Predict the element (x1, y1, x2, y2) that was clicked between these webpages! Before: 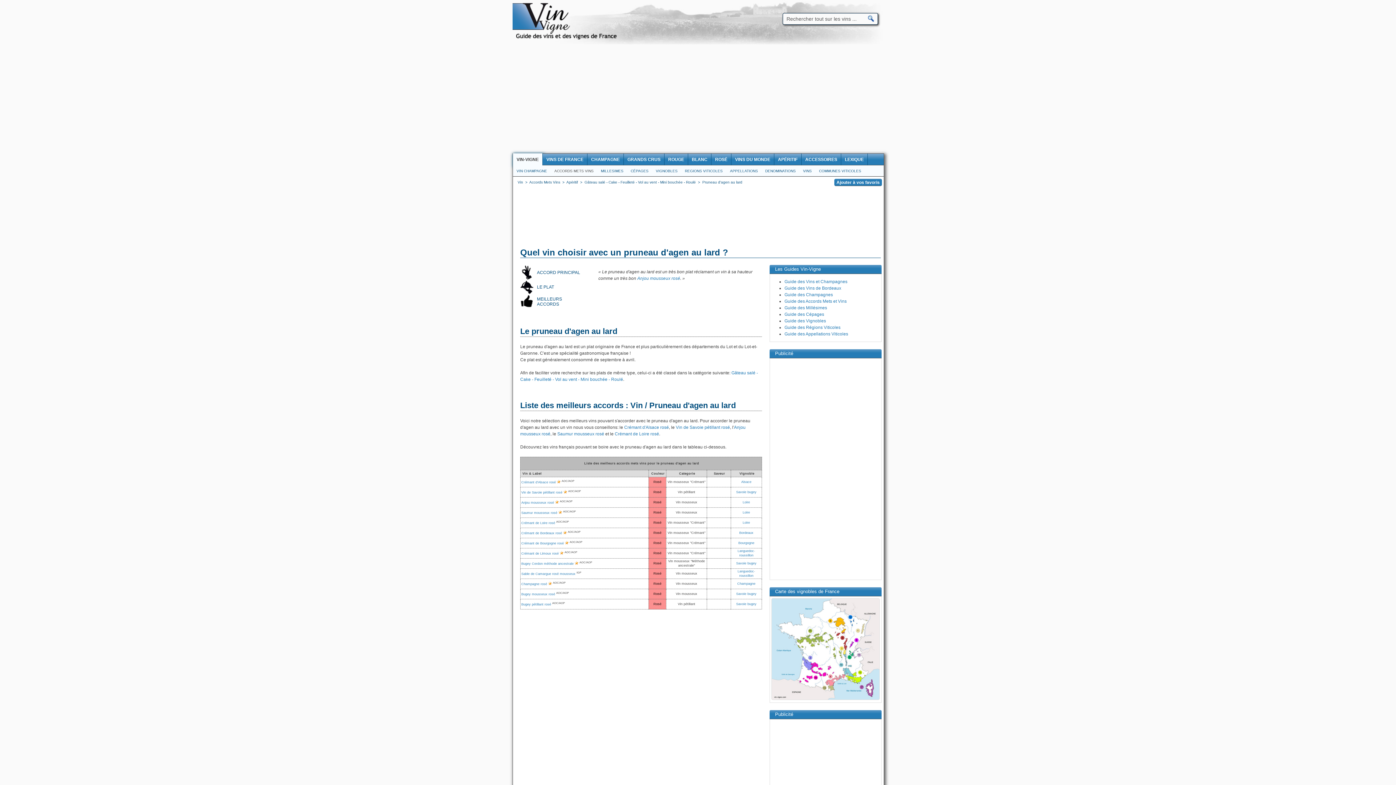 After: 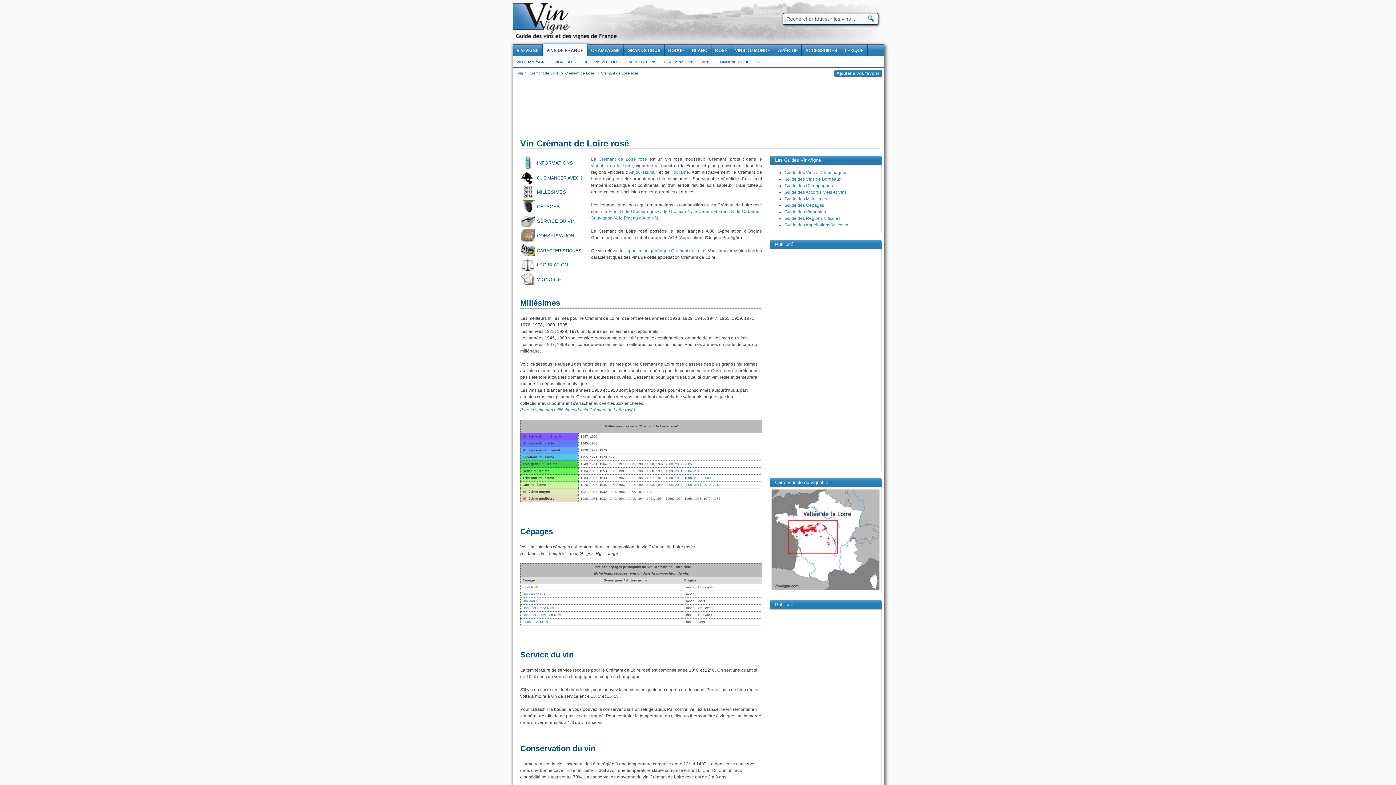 Action: bbox: (521, 521, 555, 525) label: Crémant de Loire rosé